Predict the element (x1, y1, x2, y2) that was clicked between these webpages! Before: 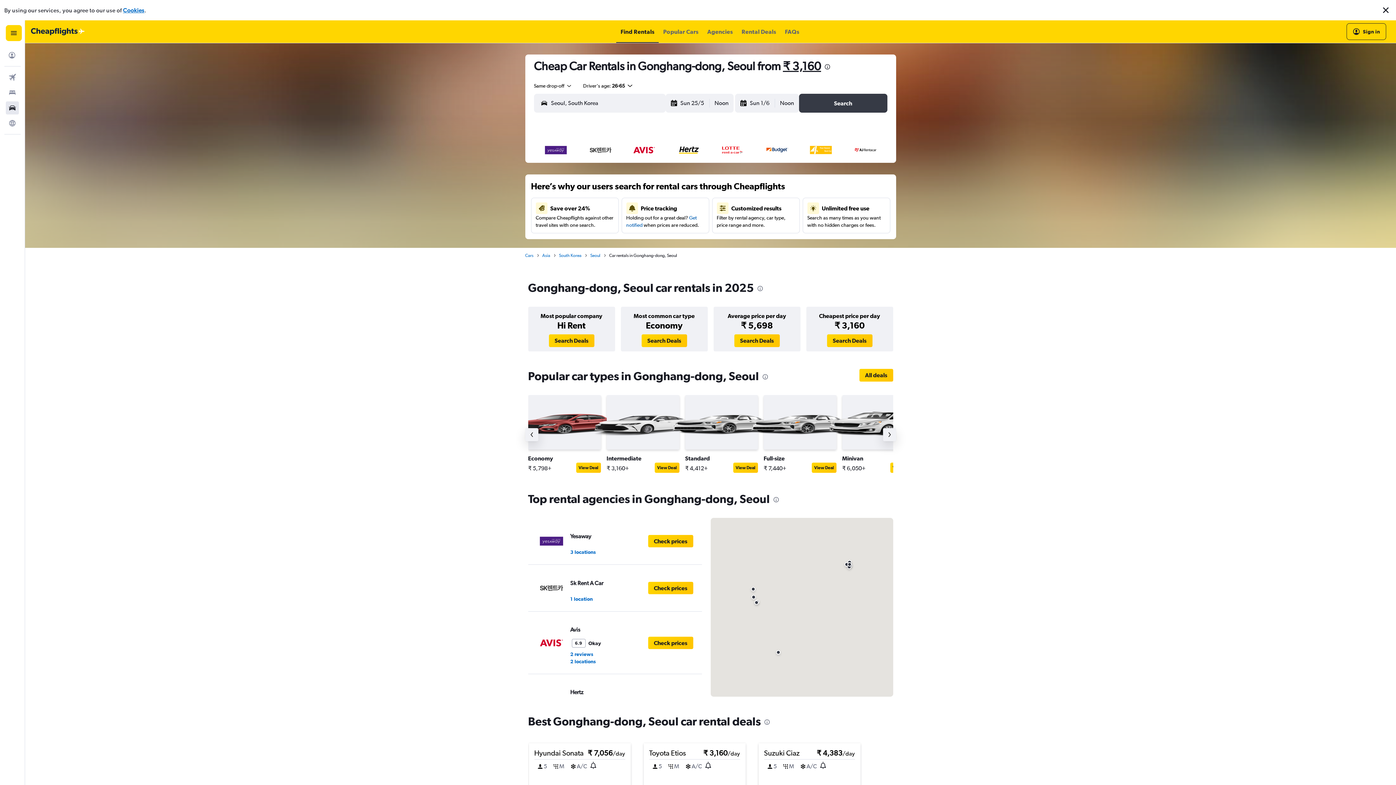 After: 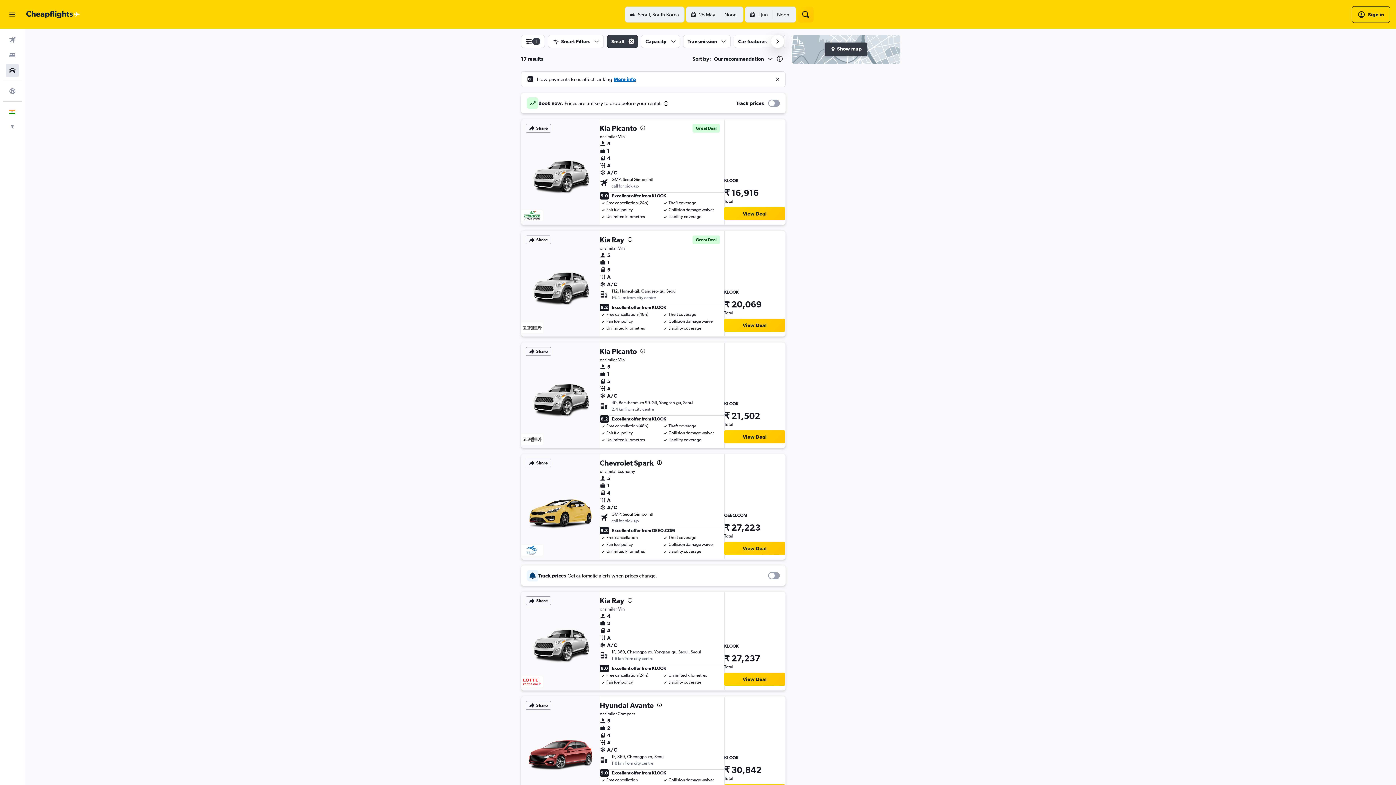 Action: label: View Deal bbox: (576, 462, 600, 473)